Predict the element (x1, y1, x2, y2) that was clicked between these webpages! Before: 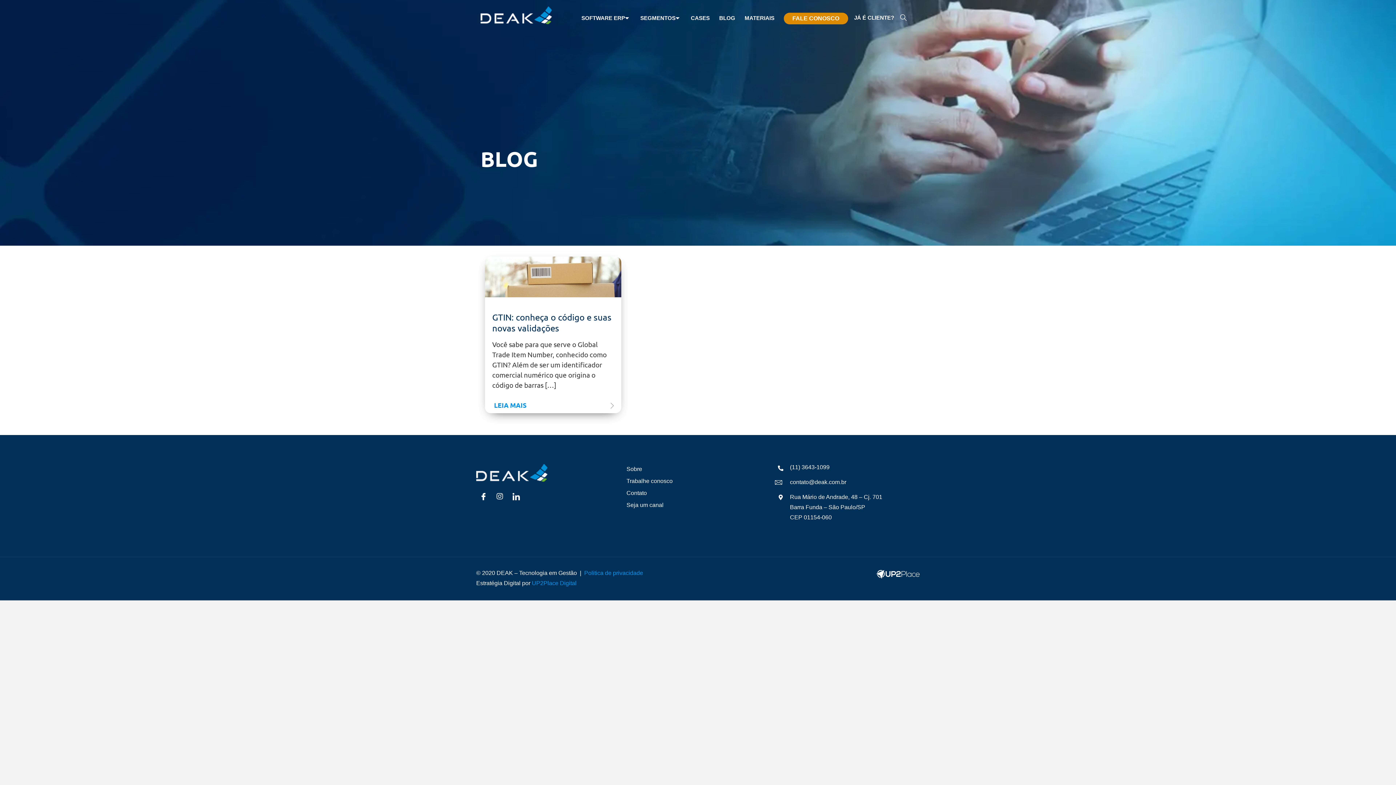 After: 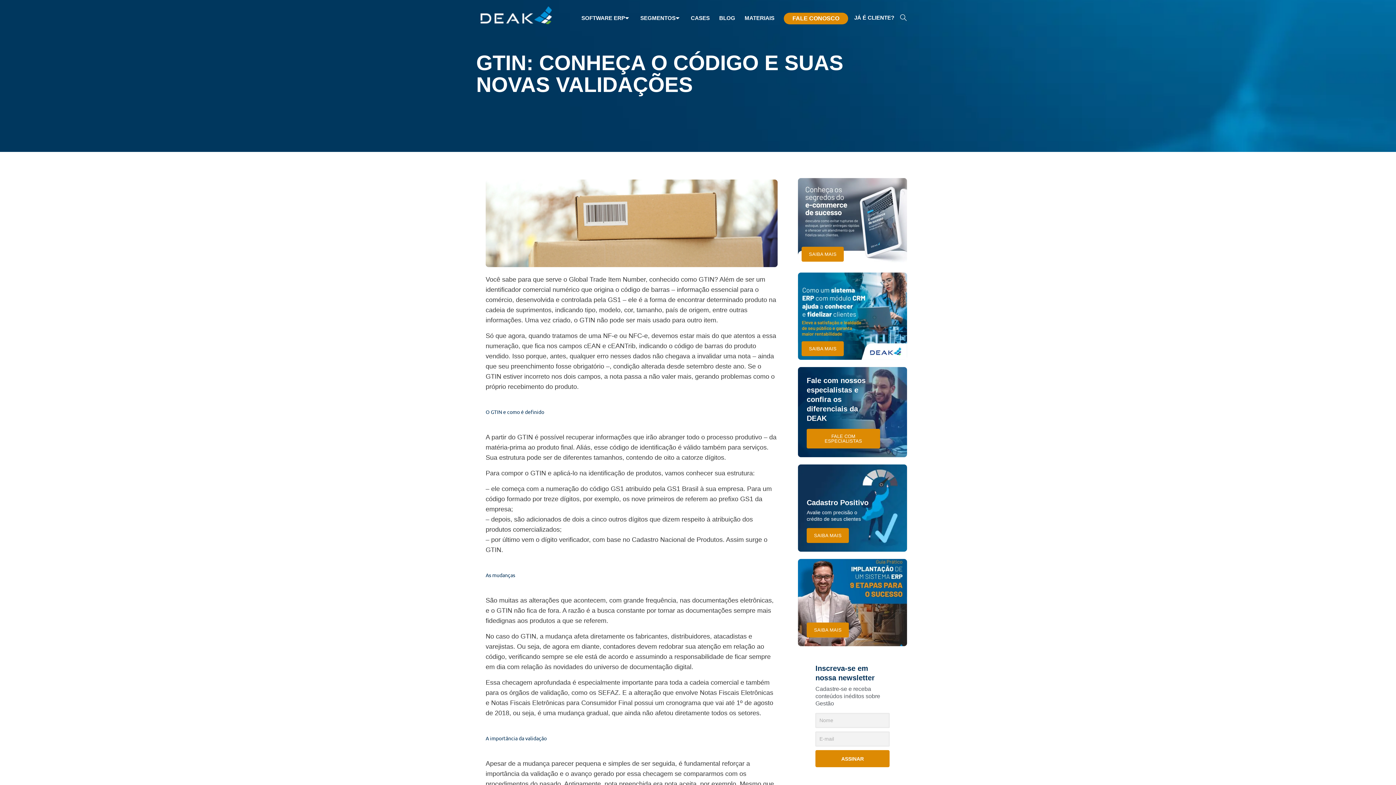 Action: bbox: (485, 256, 621, 297)